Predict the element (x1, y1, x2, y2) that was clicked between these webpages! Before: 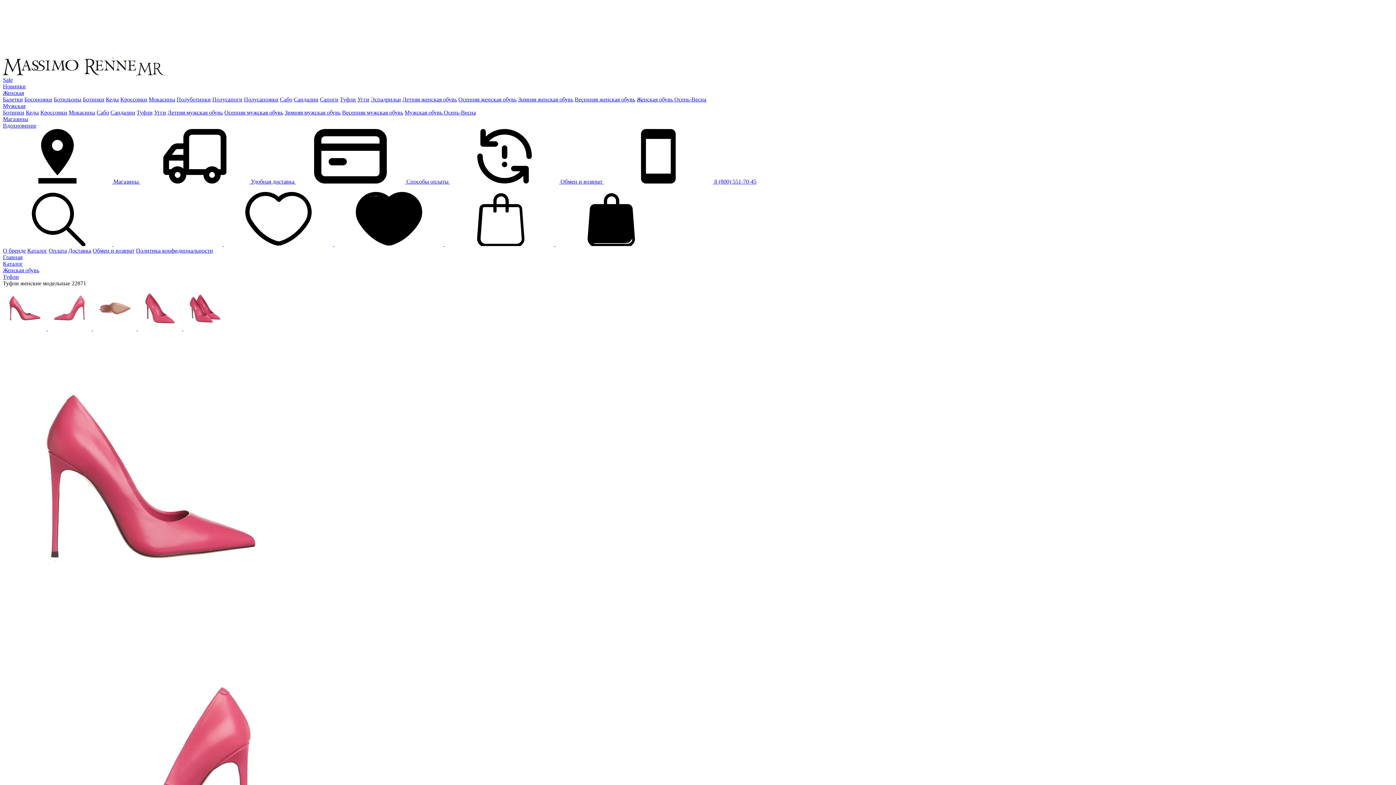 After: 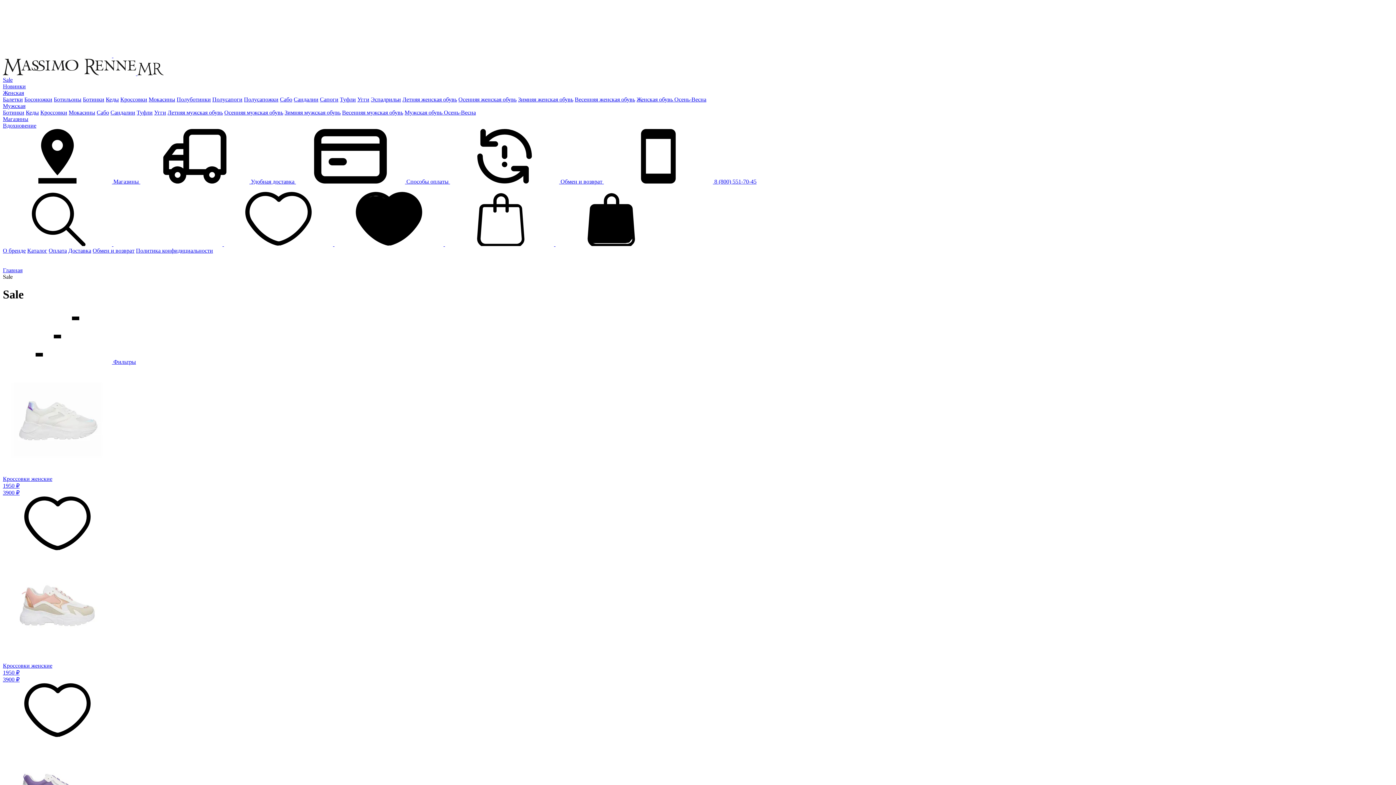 Action: label: Sale bbox: (2, 76, 12, 82)